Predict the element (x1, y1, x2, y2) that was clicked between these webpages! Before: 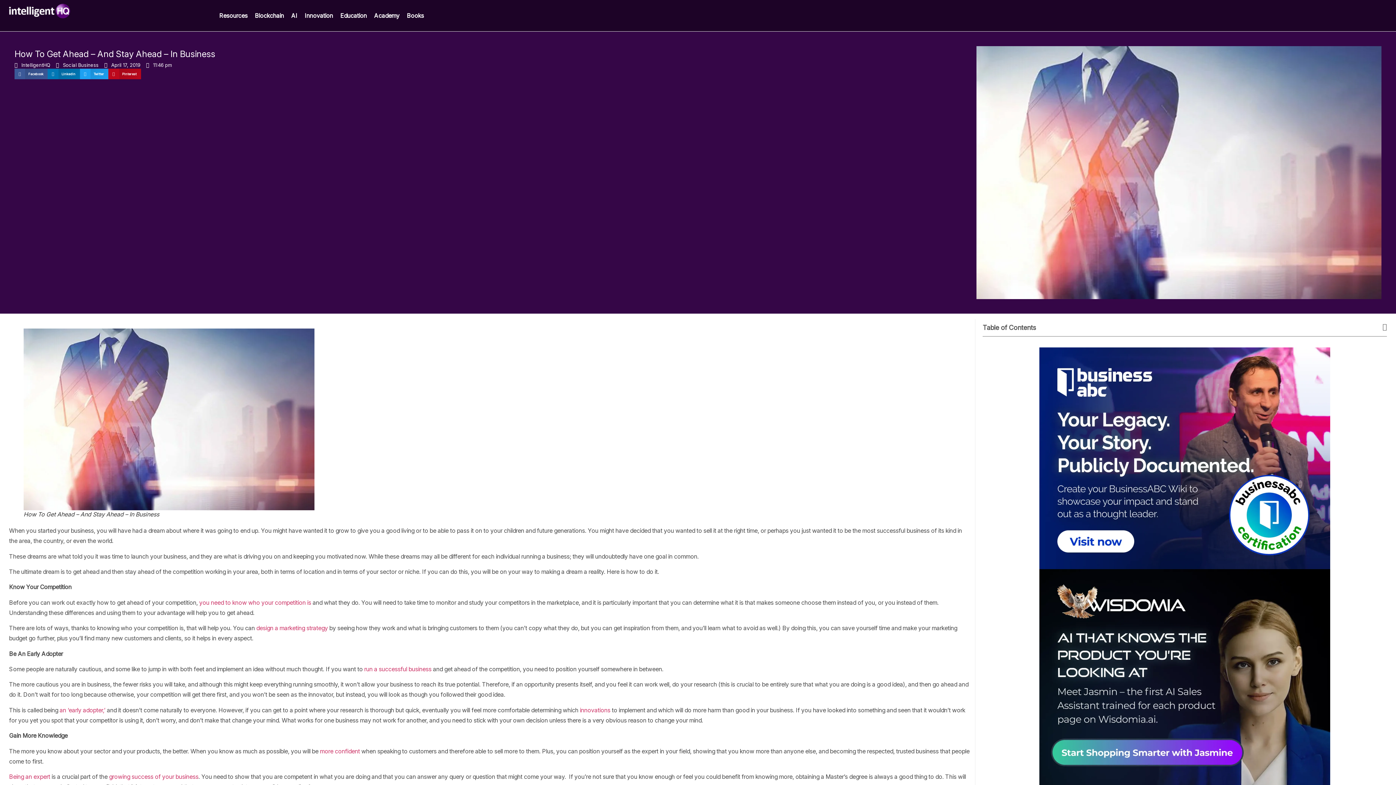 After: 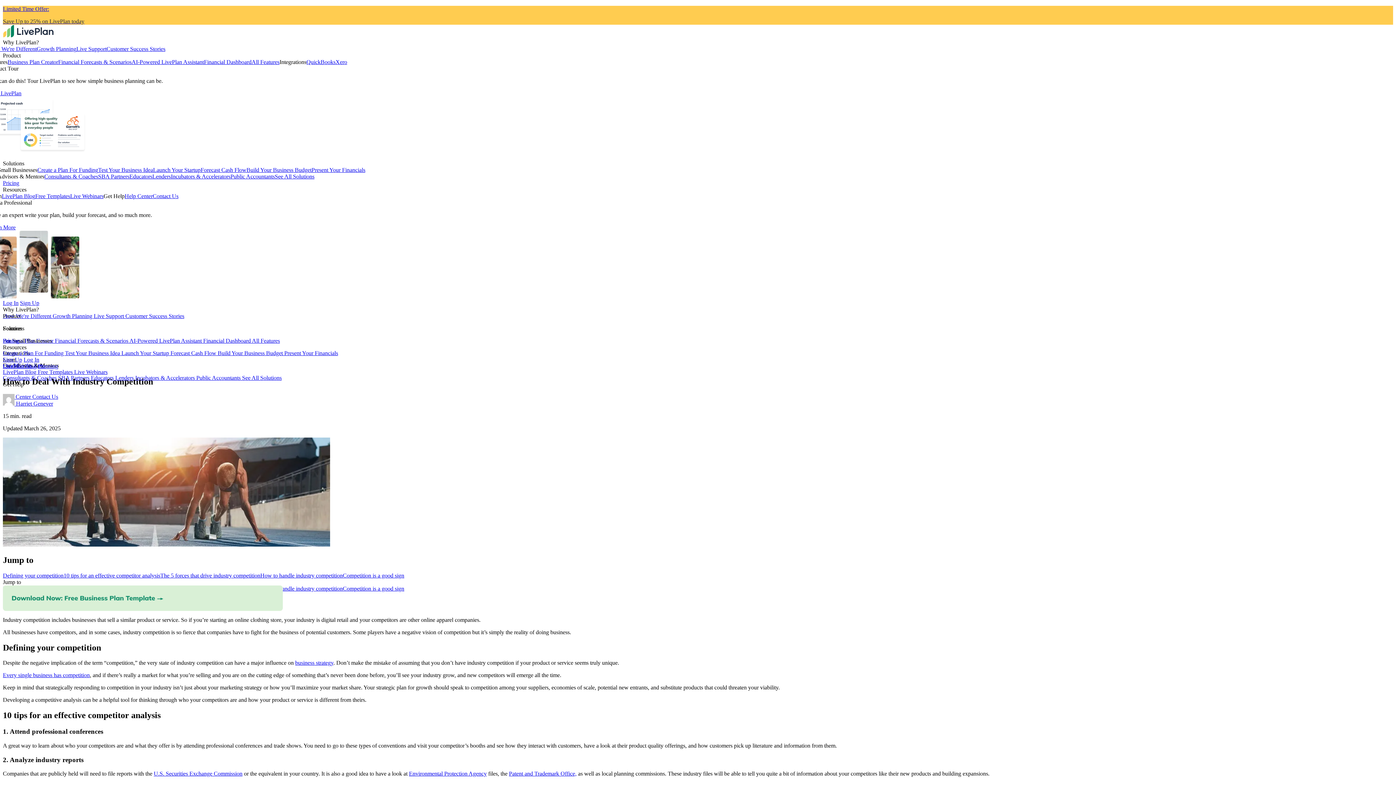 Action: bbox: (199, 599, 311, 606) label: you need to know who your competition is